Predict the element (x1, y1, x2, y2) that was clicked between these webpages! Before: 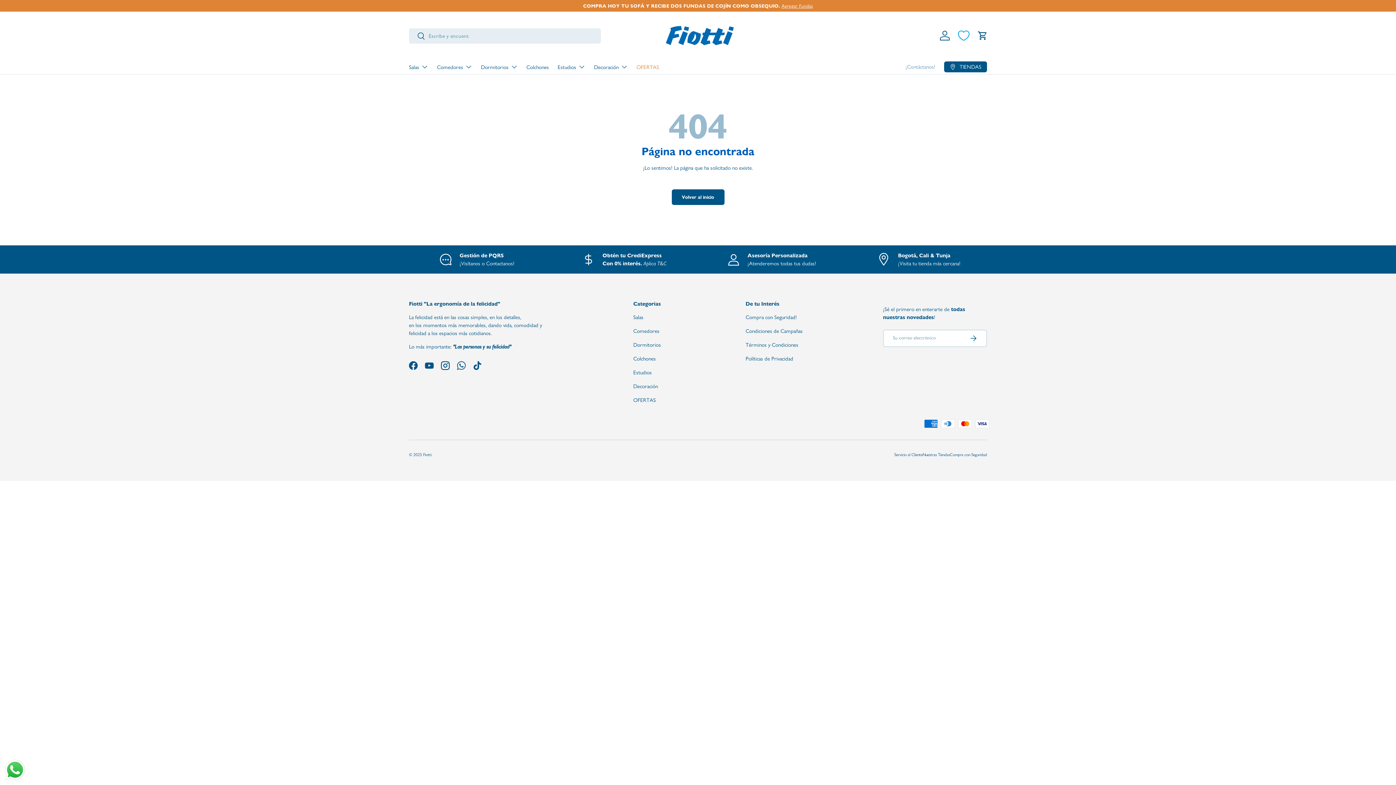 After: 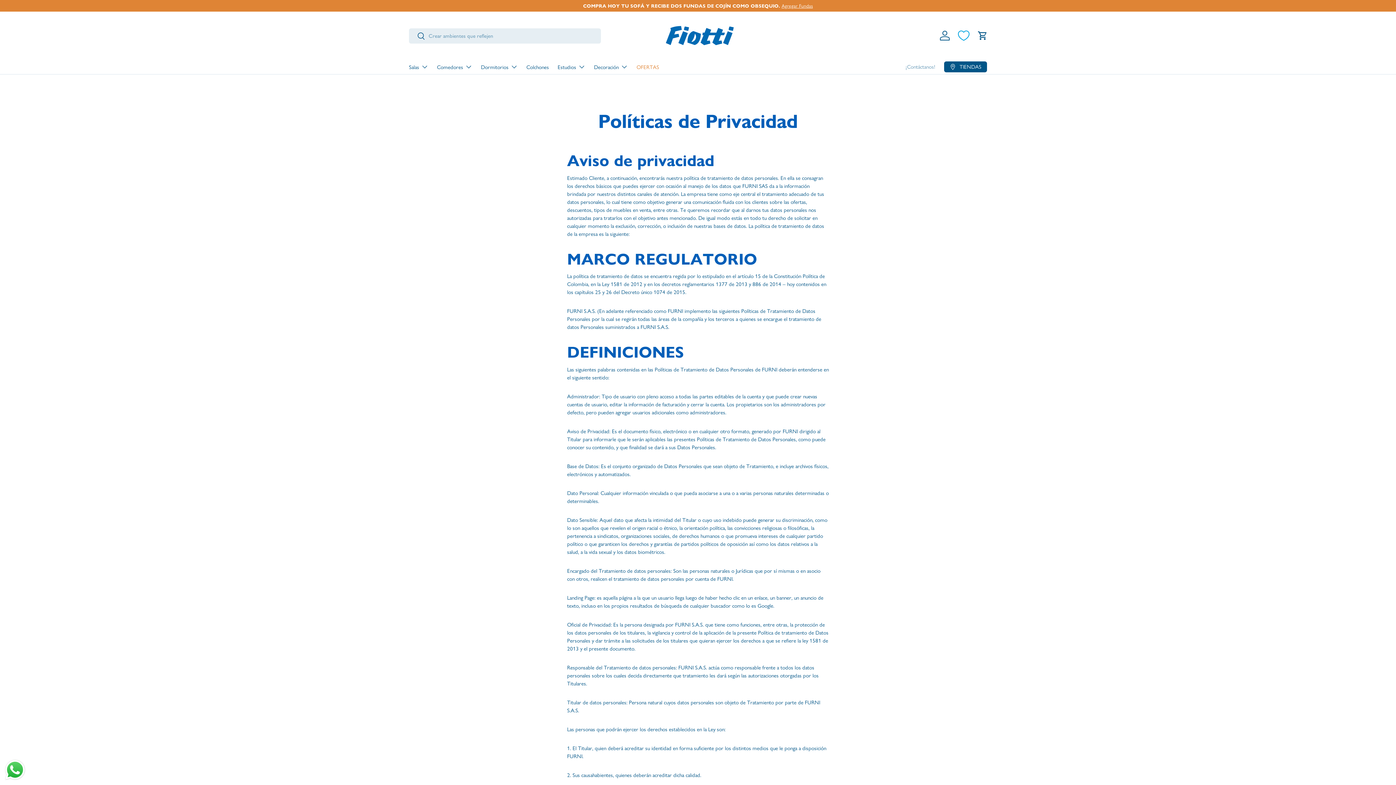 Action: label: Políticas de Privacidad bbox: (745, 355, 793, 362)